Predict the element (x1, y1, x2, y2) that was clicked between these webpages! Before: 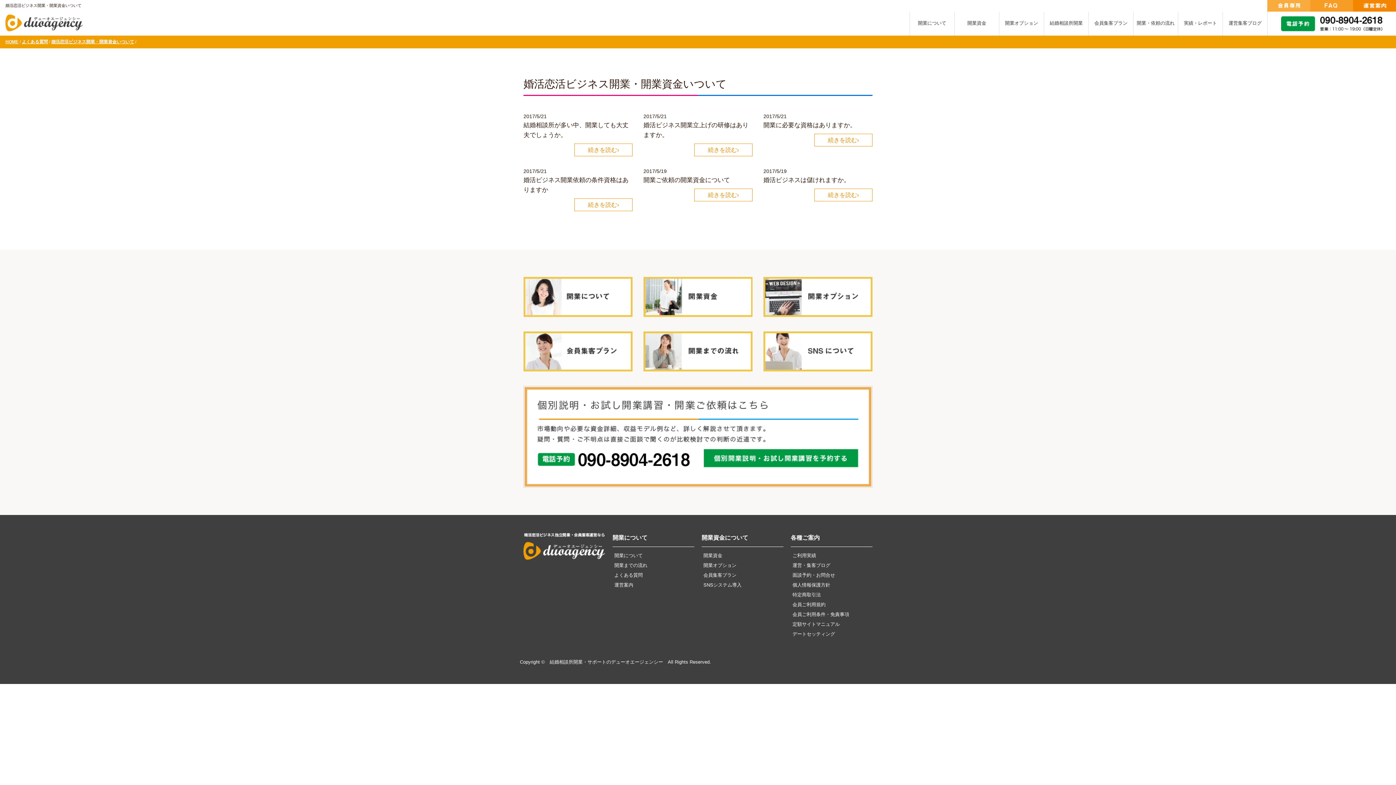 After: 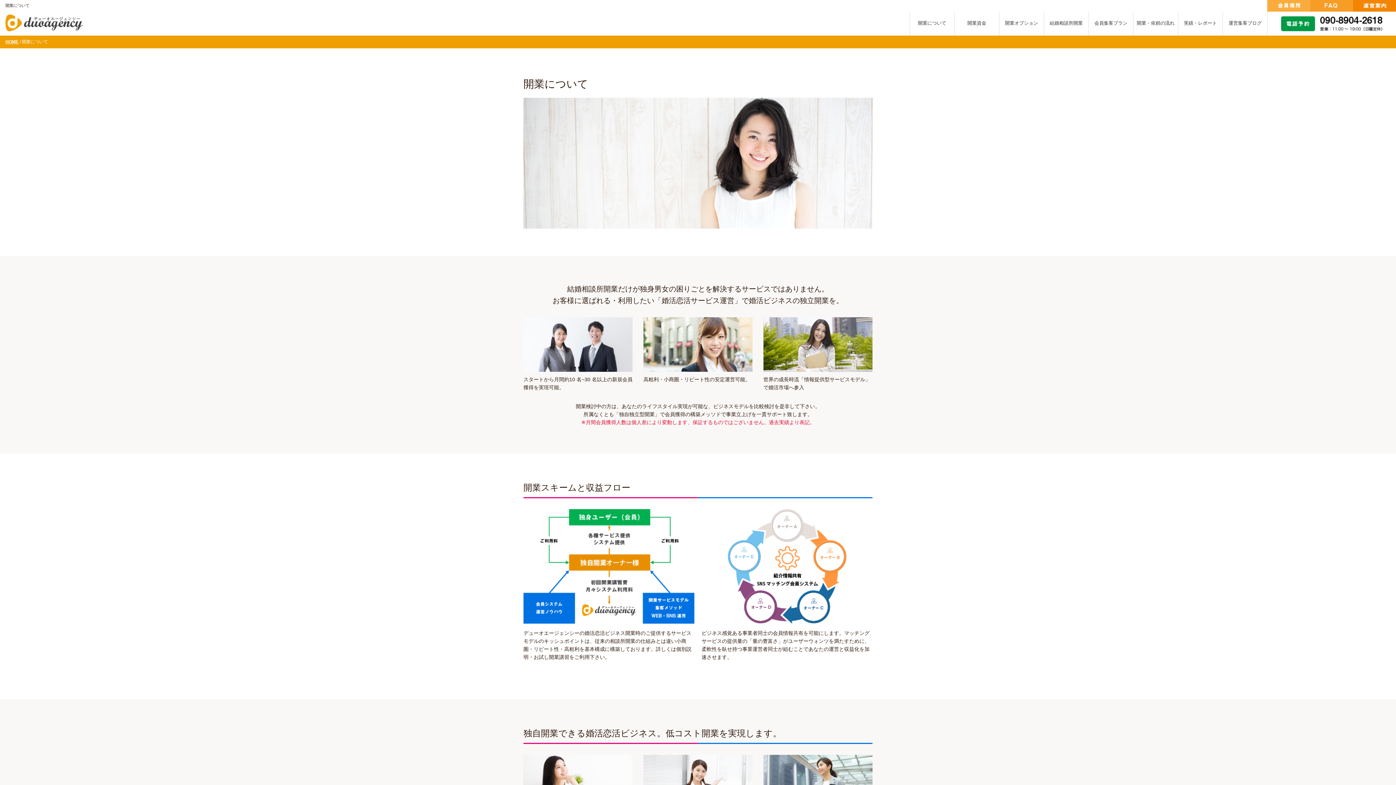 Action: bbox: (909, 11, 954, 35) label: 開業について